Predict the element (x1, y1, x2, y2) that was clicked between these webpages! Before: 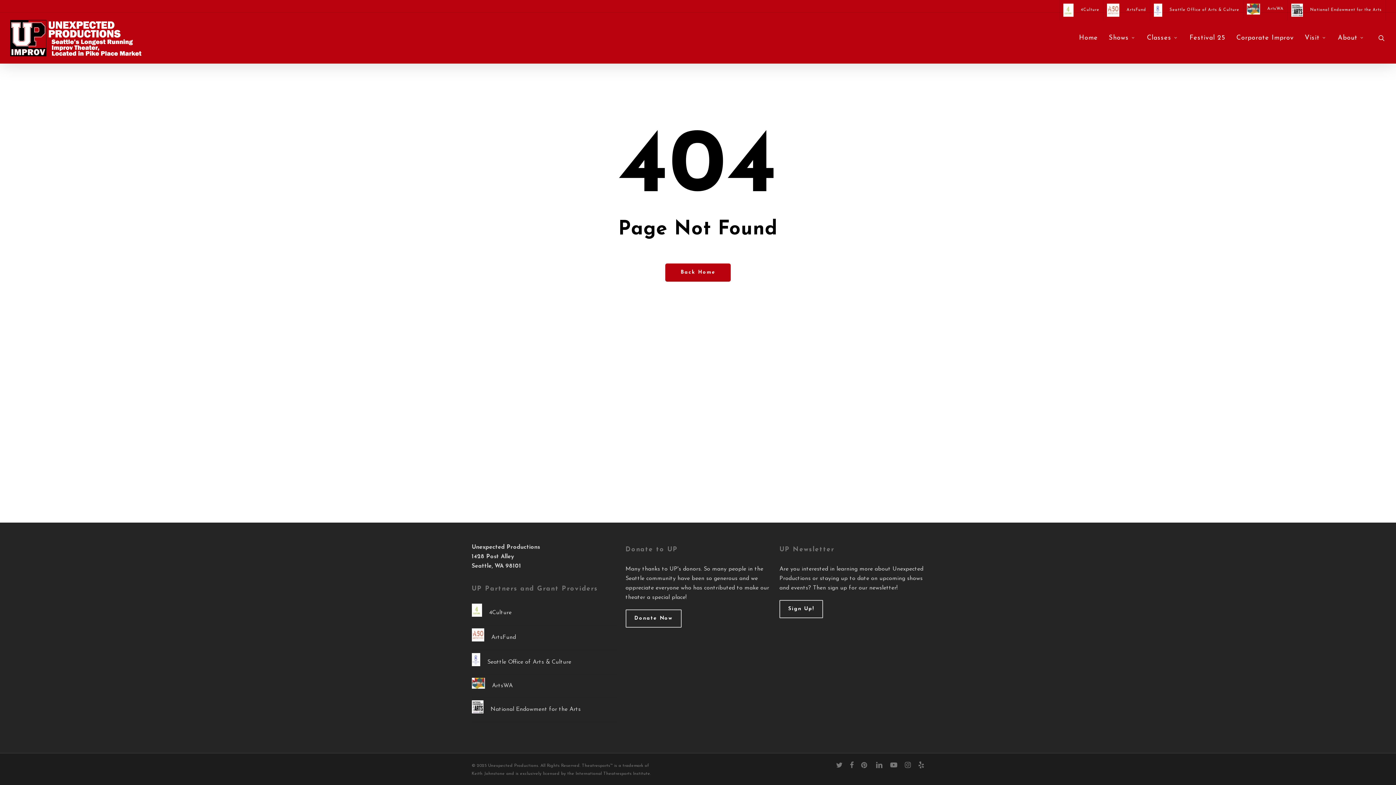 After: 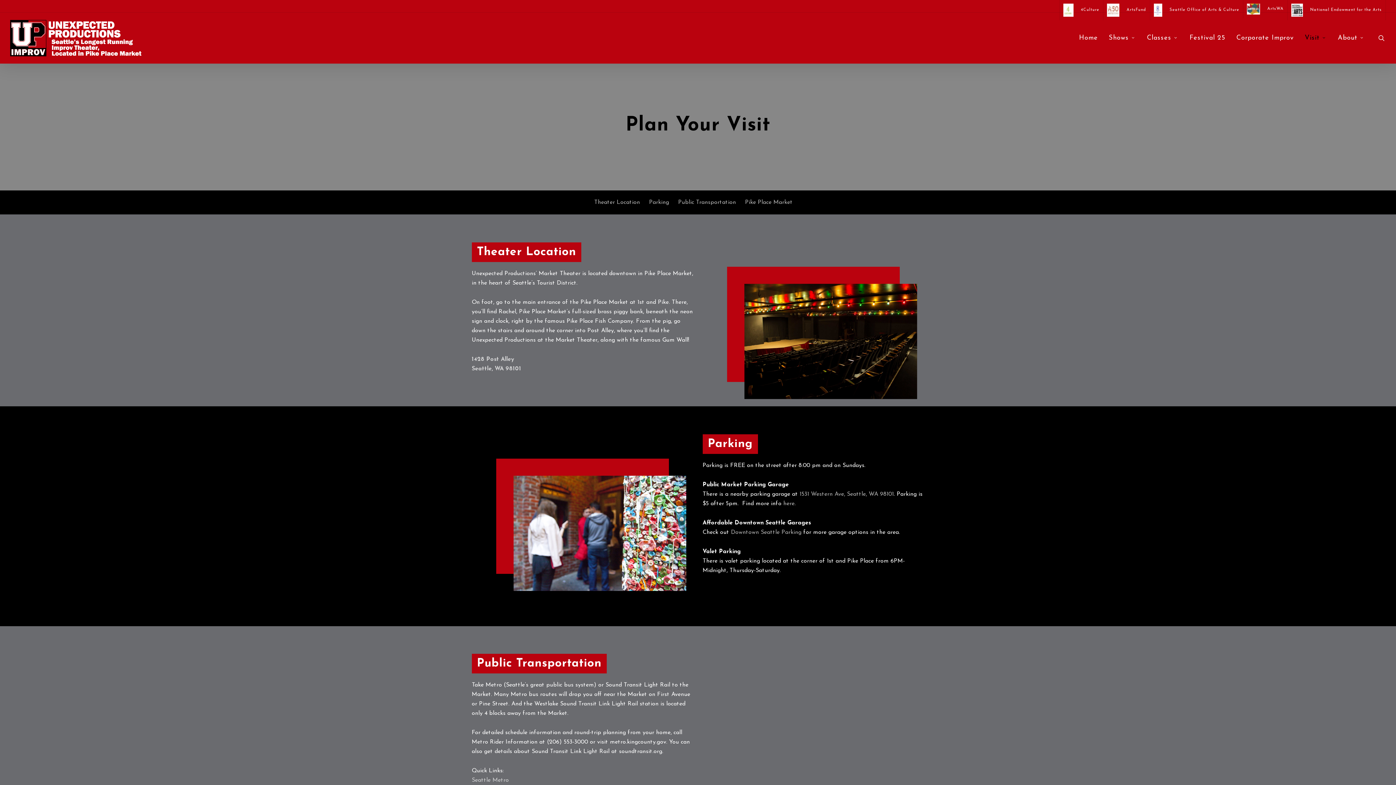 Action: label: Visit bbox: (1299, 34, 1332, 41)